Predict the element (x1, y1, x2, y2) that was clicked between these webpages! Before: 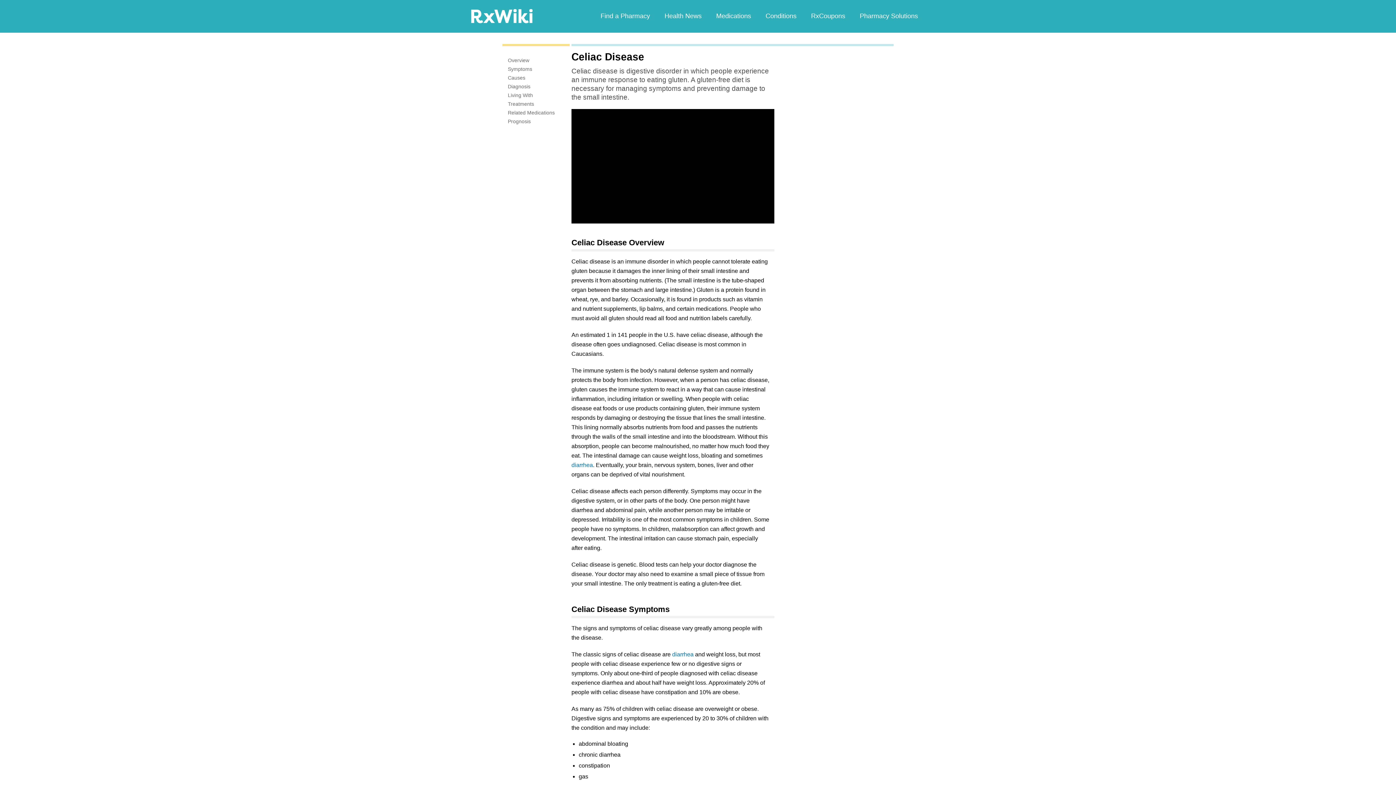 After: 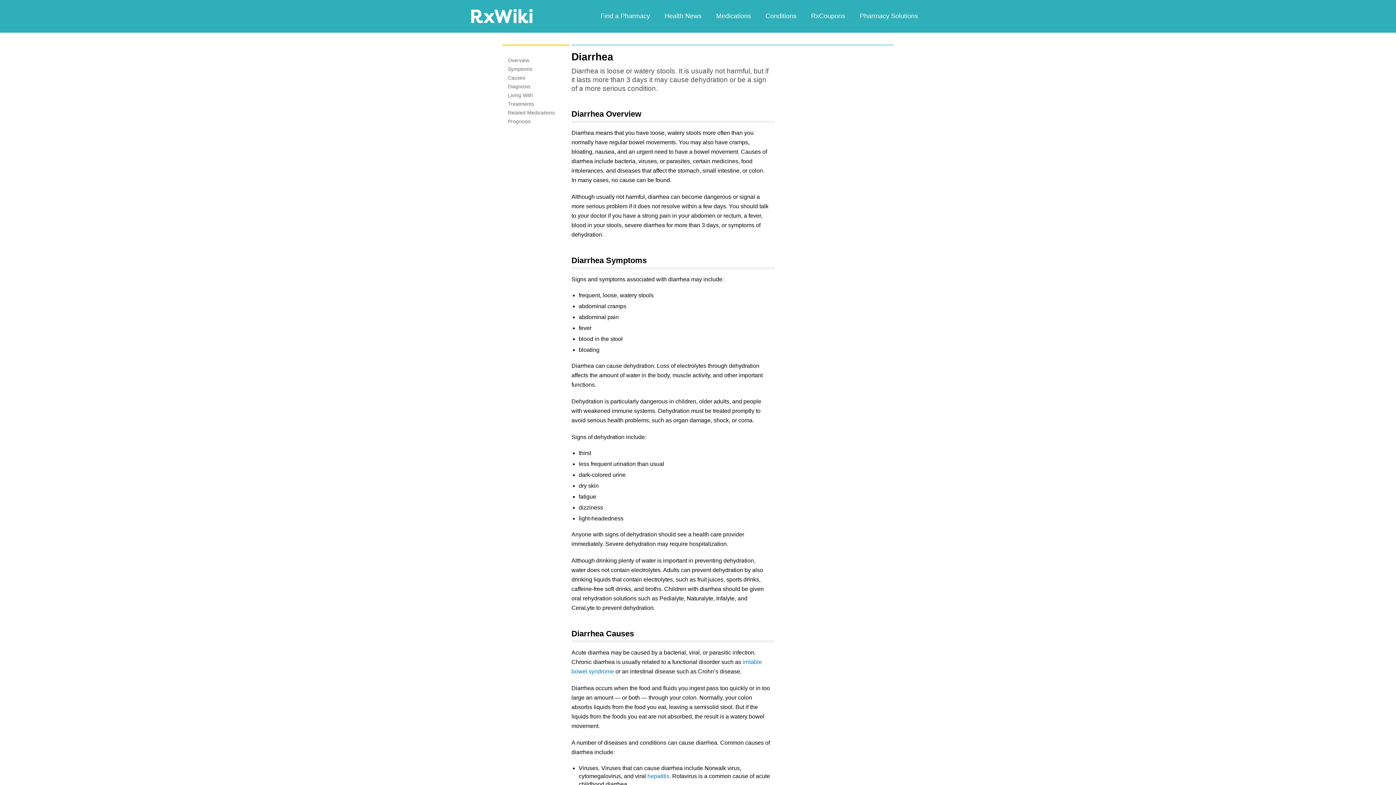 Action: bbox: (672, 651, 693, 657) label: diarrhea